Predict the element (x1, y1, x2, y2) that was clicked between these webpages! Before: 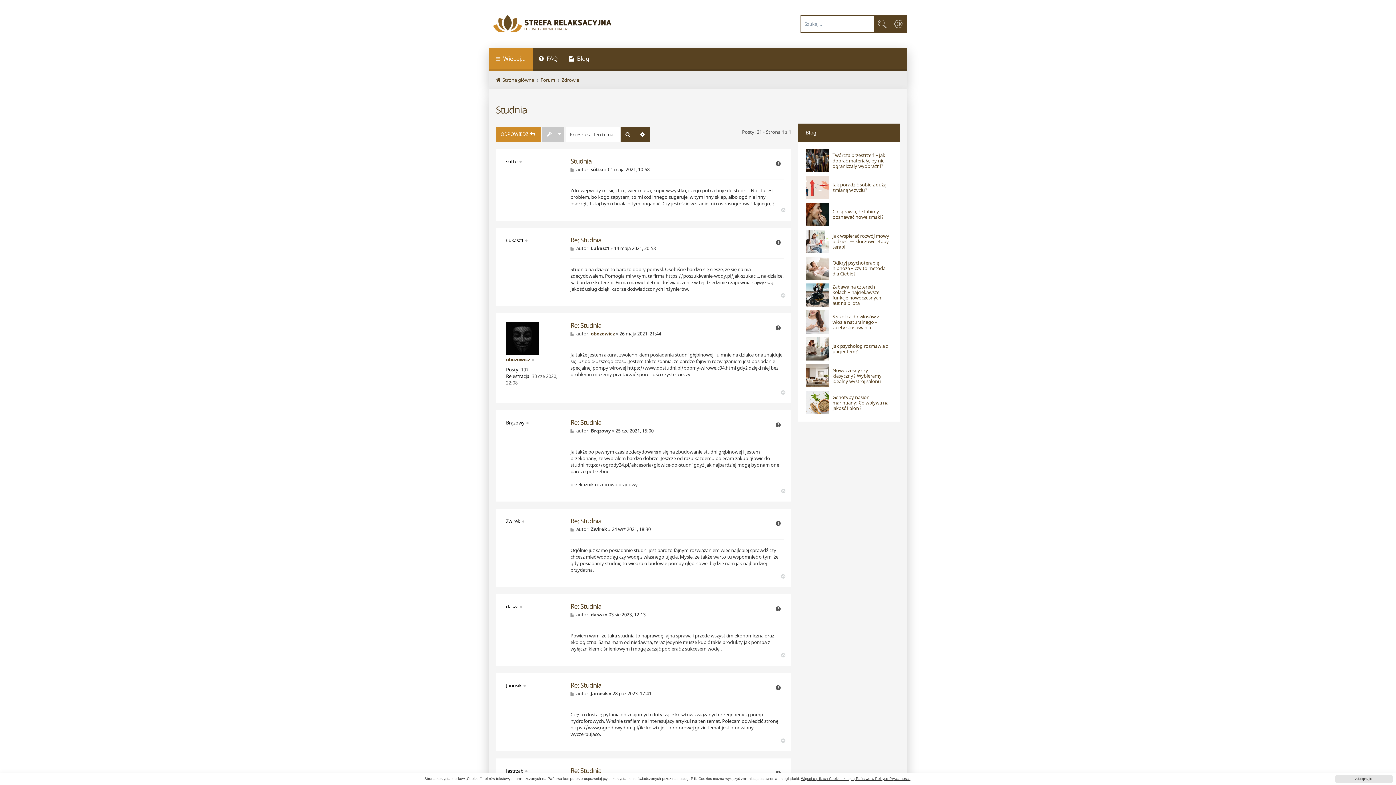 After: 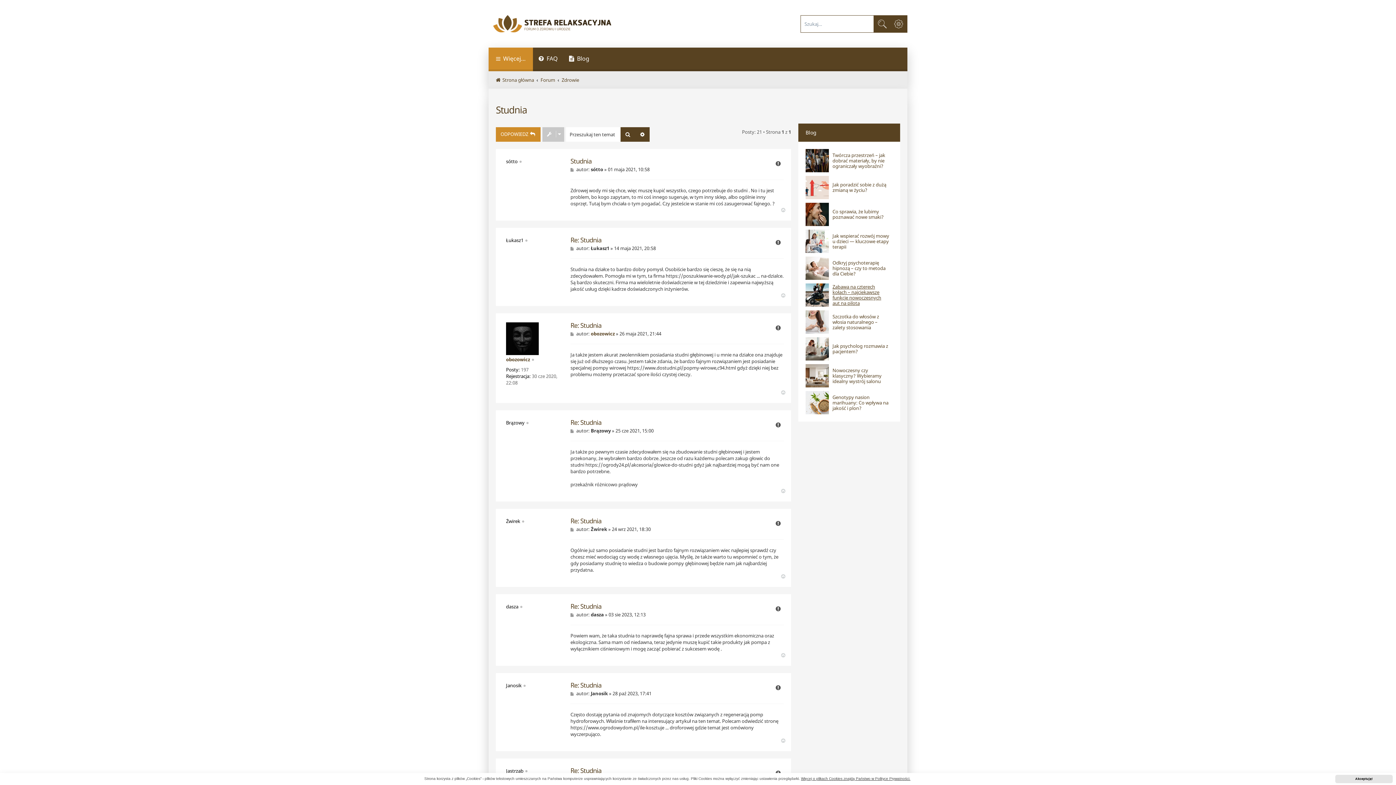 Action: bbox: (832, 284, 889, 306) label: Zabawa na czterech kołach – najciekawsze funkcje nowoczesnych aut na pilota